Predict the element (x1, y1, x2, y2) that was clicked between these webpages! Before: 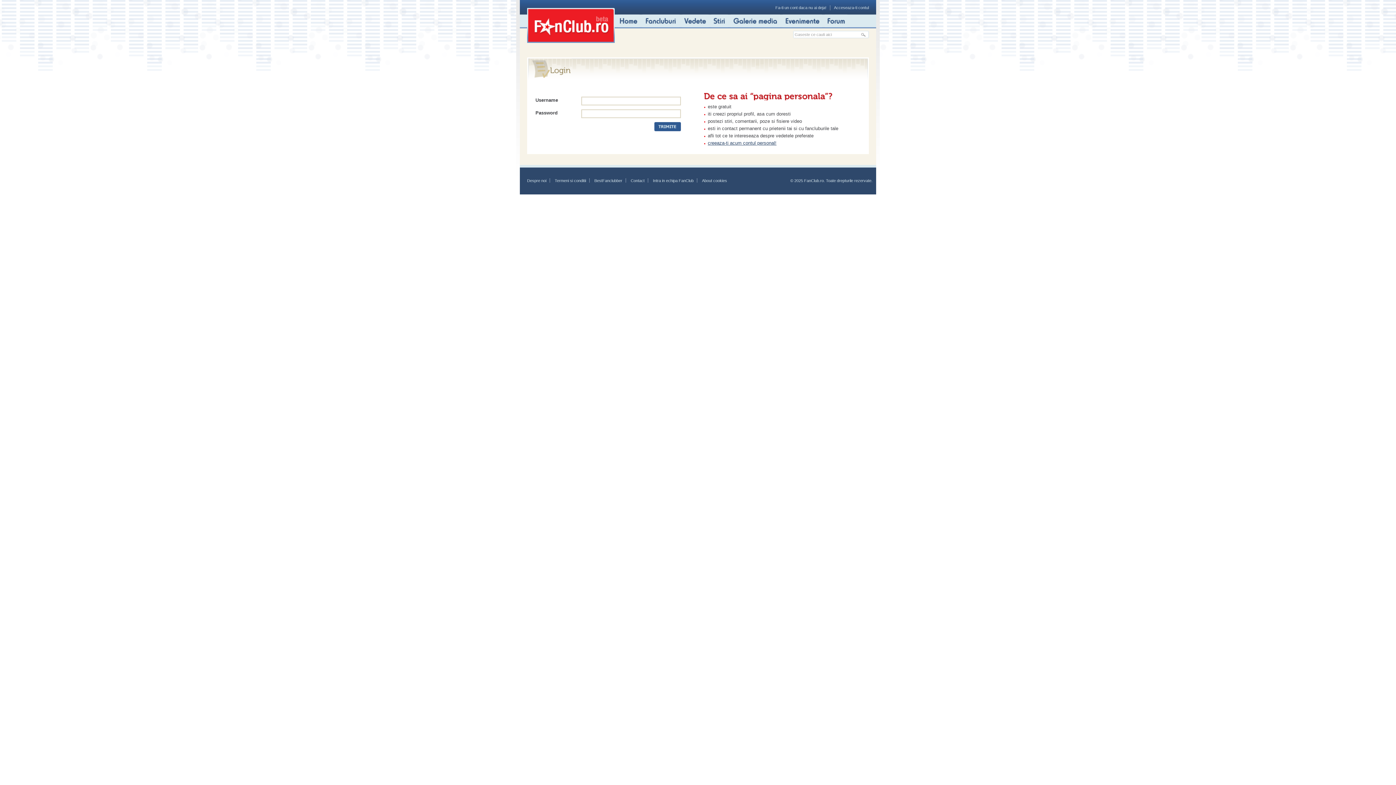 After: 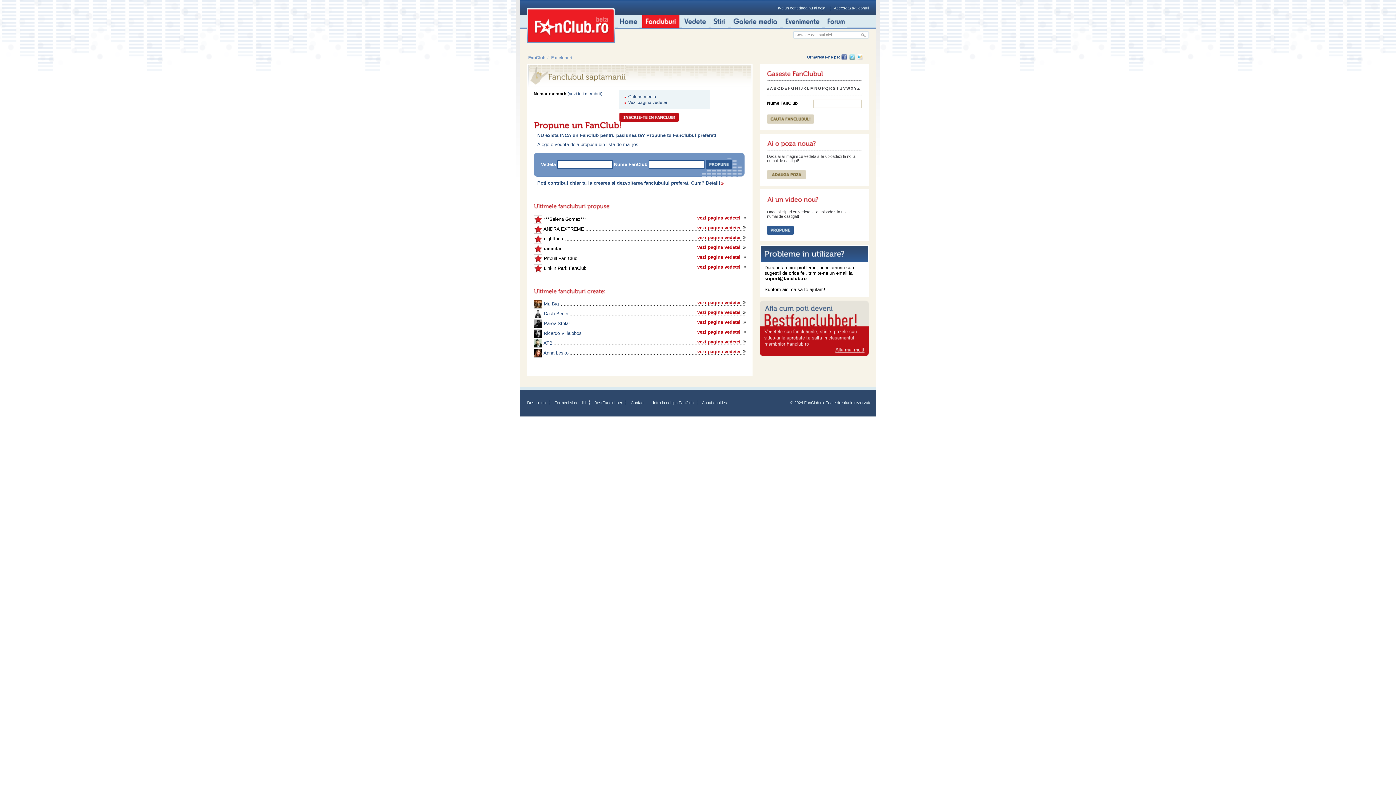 Action: bbox: (642, 22, 679, 28)